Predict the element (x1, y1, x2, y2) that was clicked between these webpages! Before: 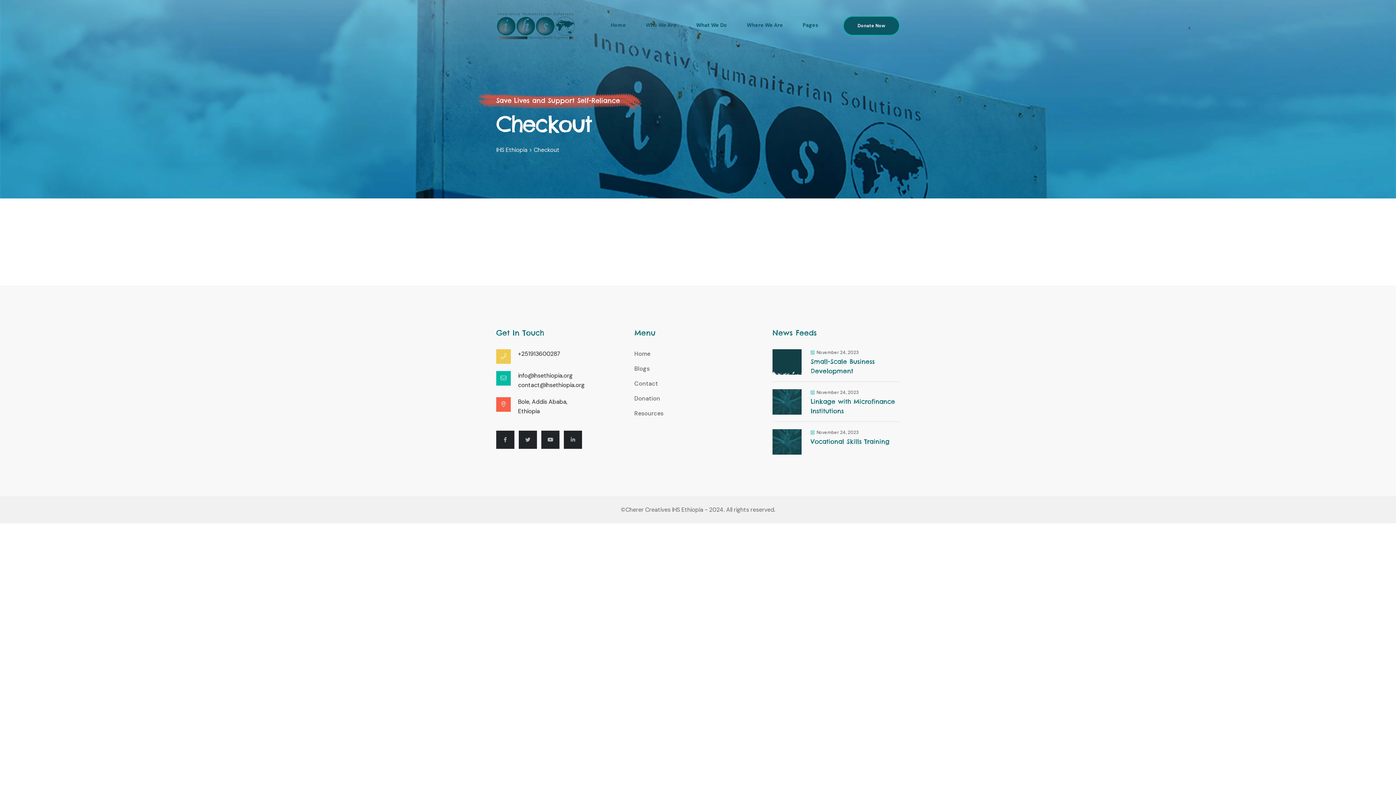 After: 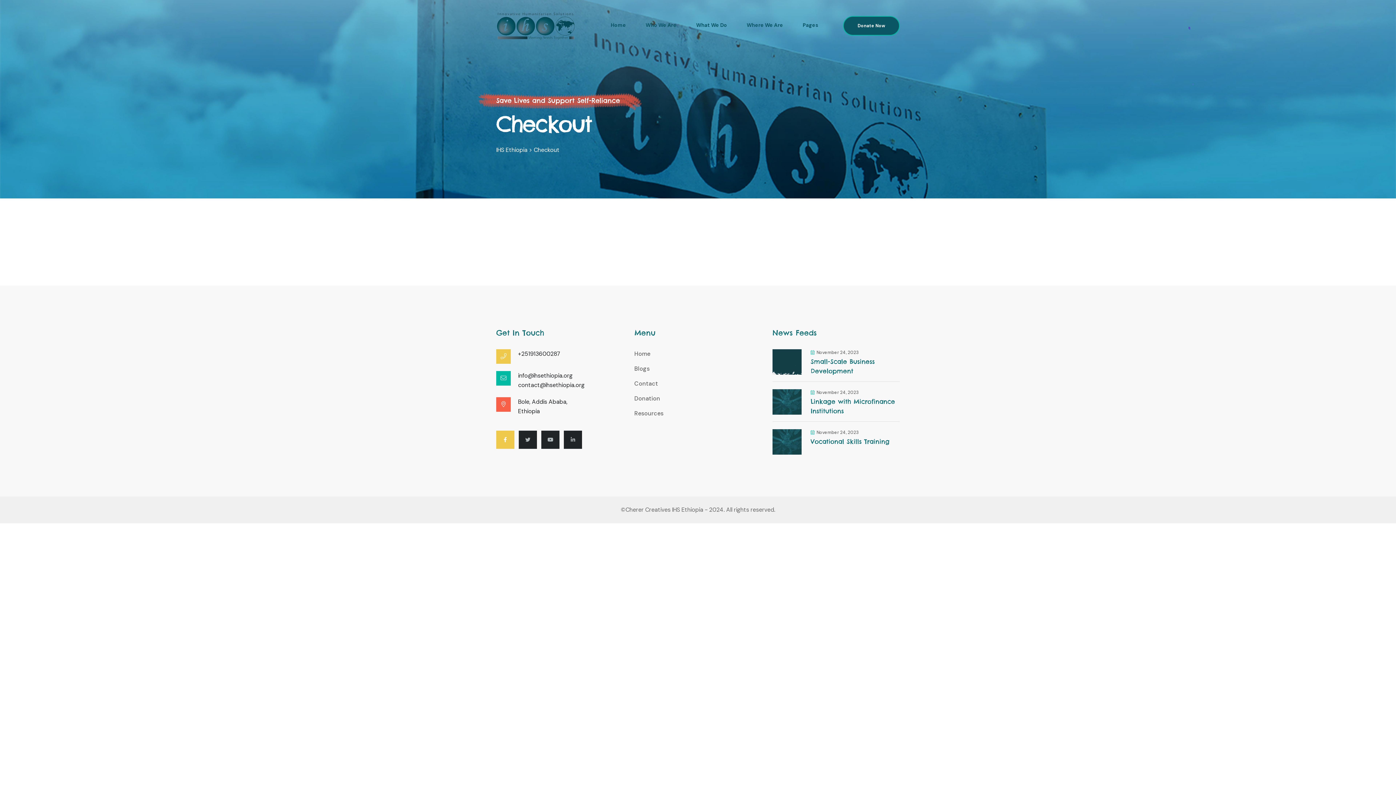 Action: bbox: (496, 430, 514, 449)